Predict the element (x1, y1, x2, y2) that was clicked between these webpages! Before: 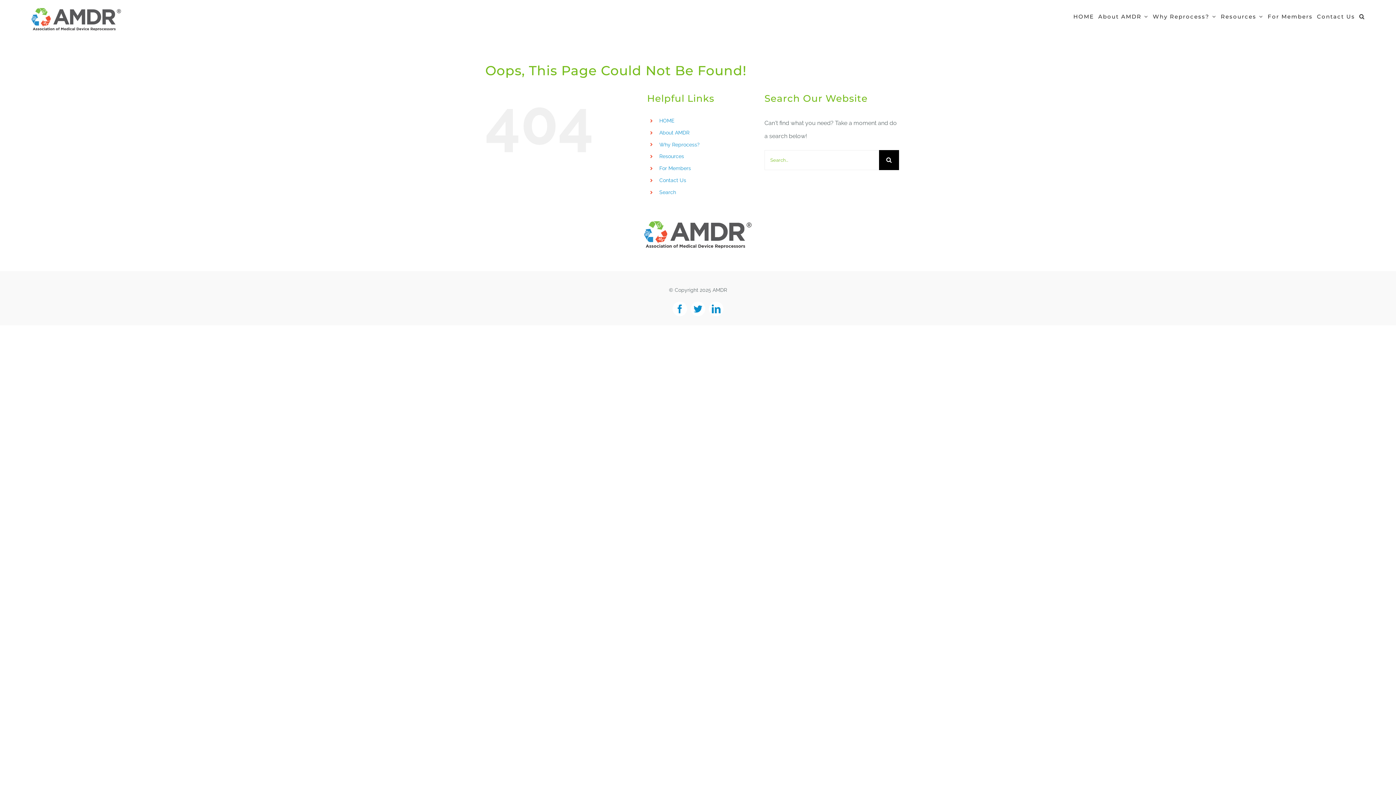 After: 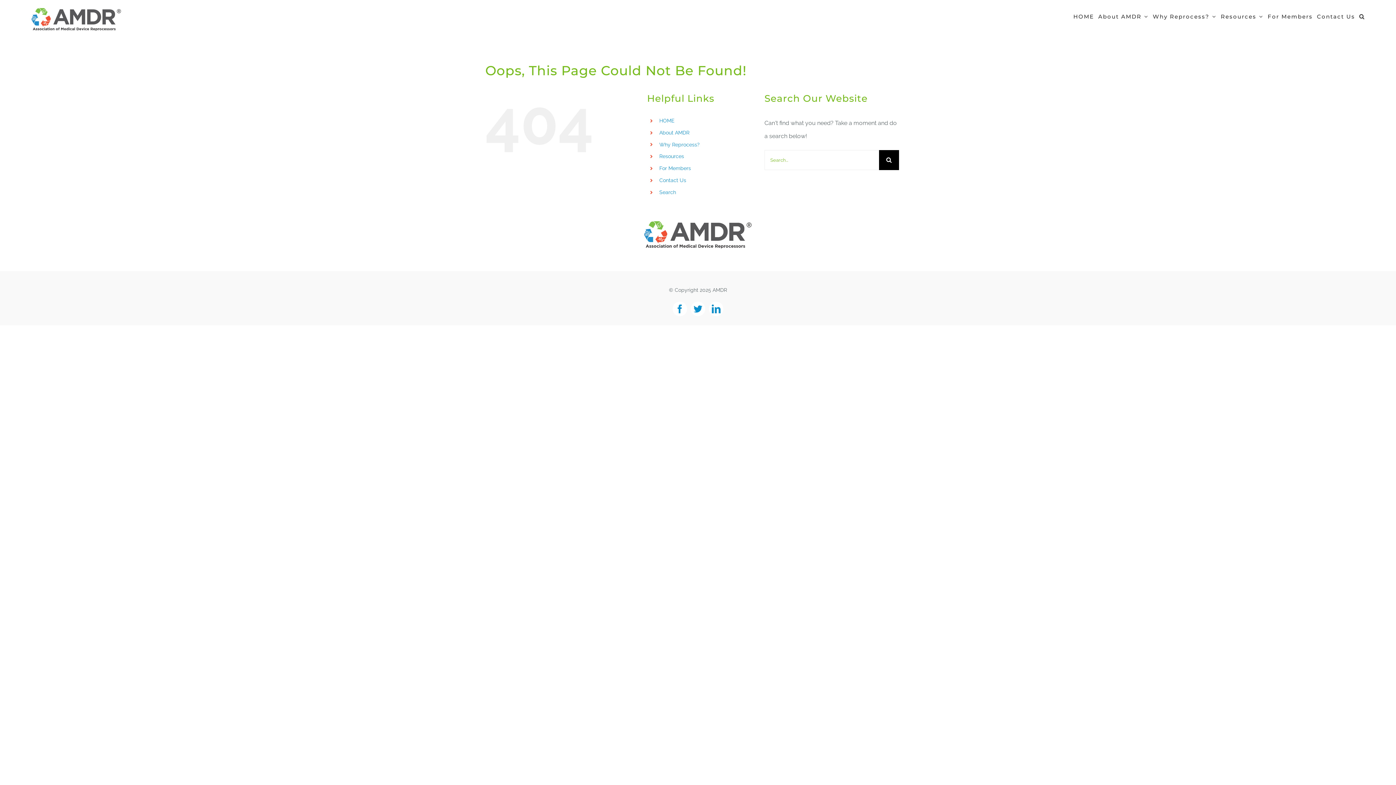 Action: label: Search bbox: (659, 189, 676, 195)